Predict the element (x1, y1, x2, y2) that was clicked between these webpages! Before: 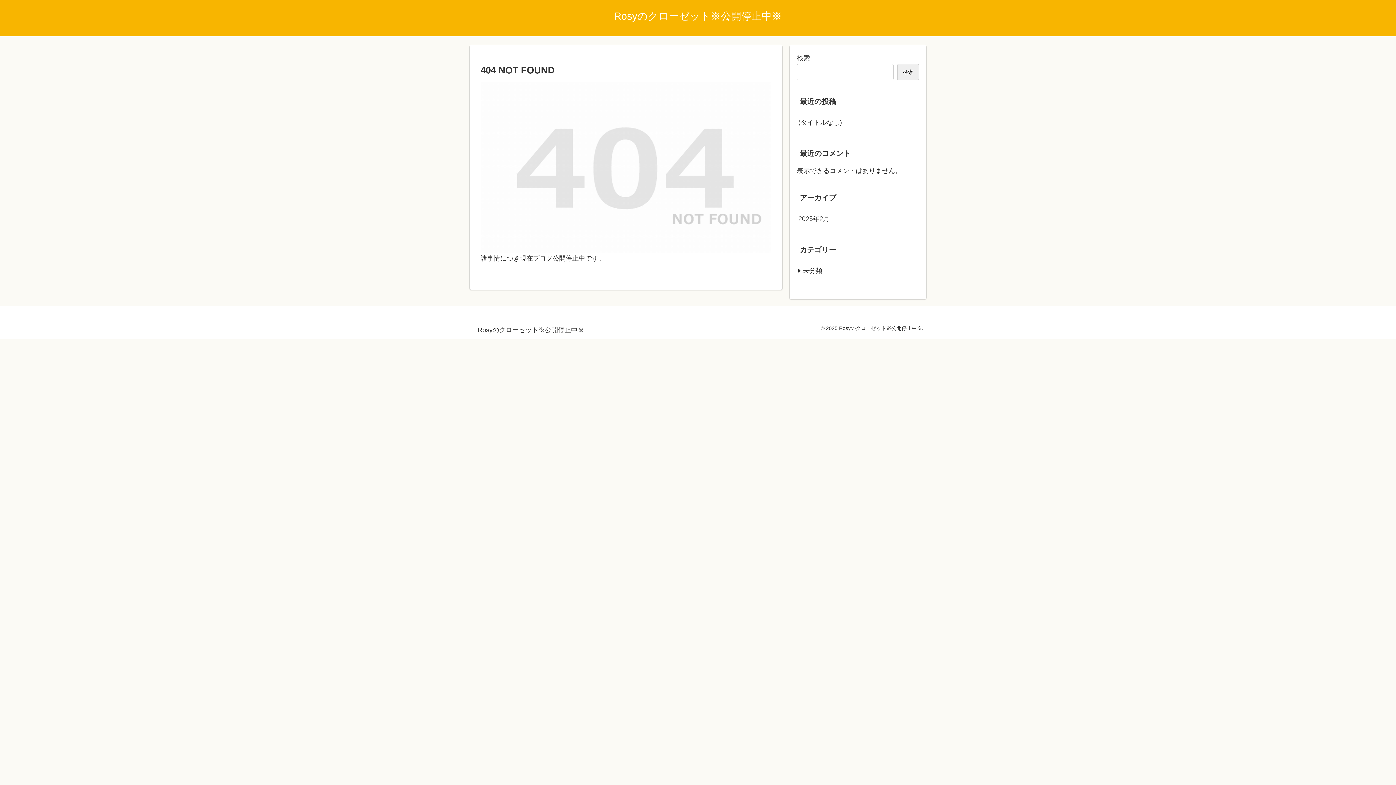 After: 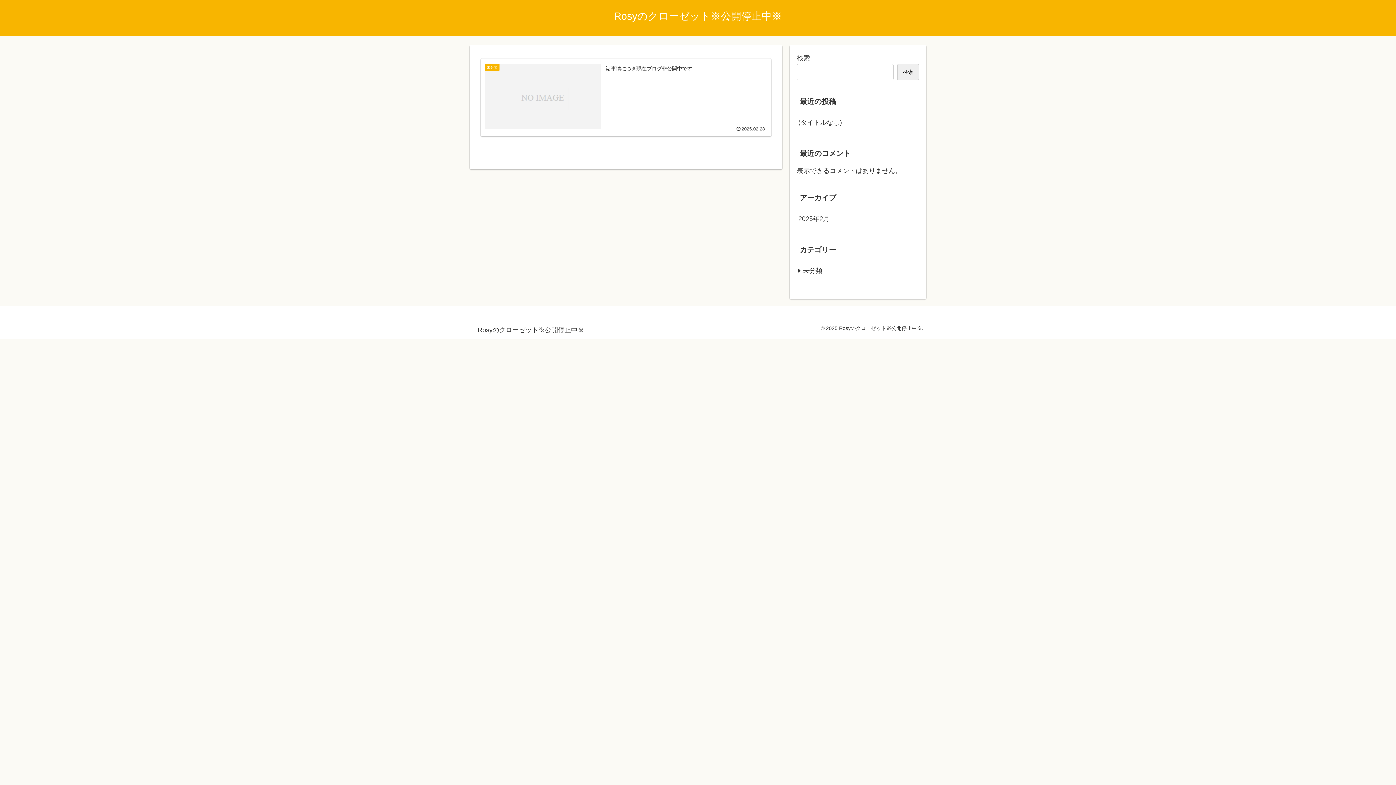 Action: label: Rosyのクローゼット※公開停止中※ bbox: (472, 327, 589, 333)